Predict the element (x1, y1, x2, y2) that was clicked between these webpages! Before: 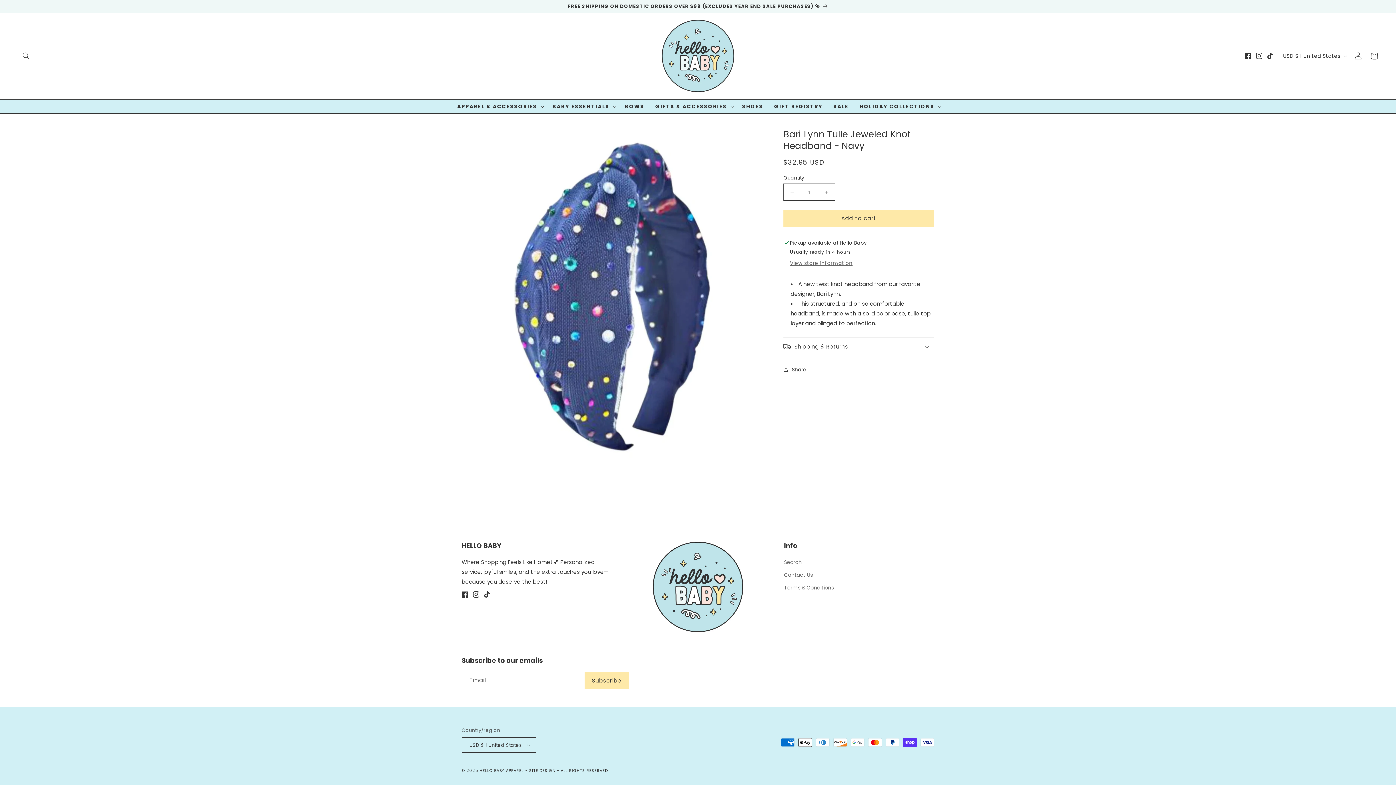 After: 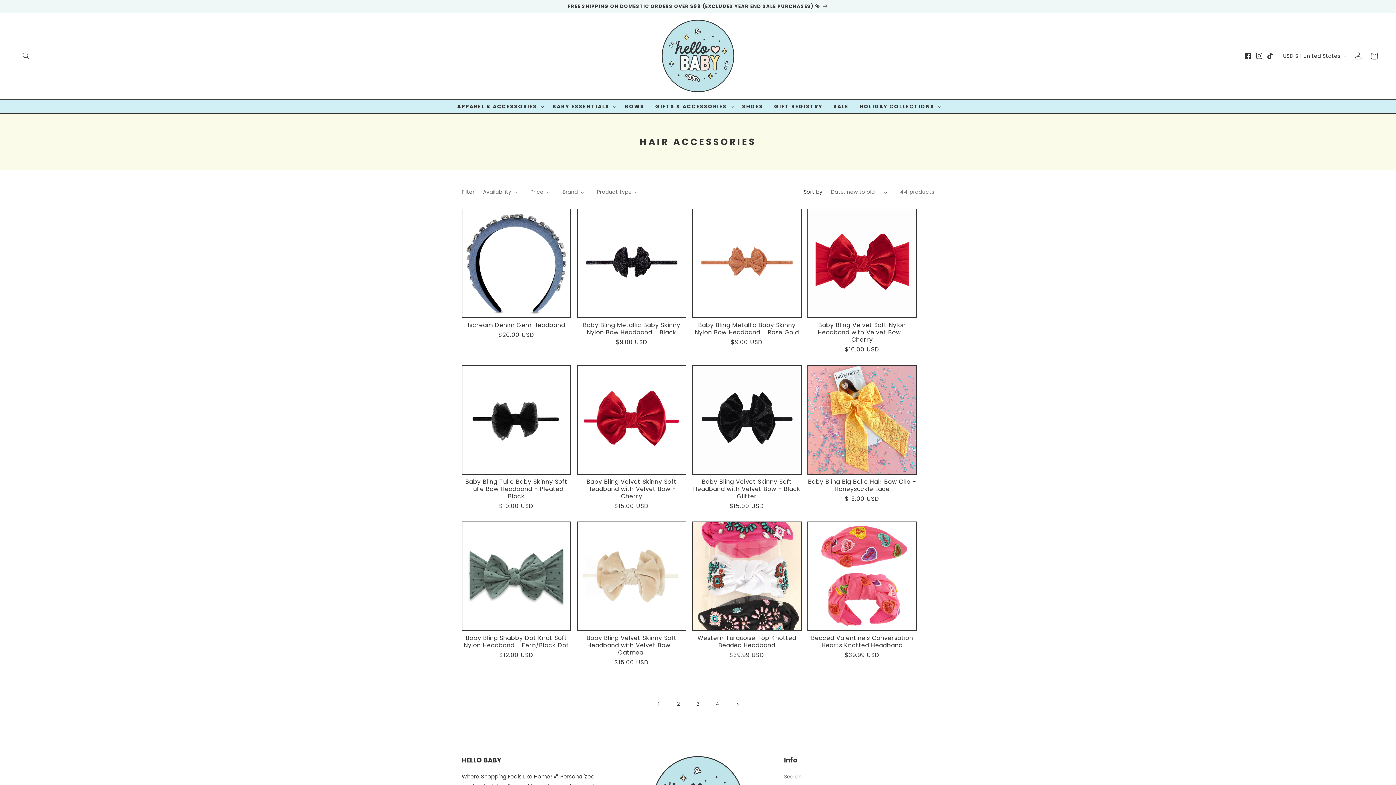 Action: label: BOWS bbox: (619, 99, 650, 113)